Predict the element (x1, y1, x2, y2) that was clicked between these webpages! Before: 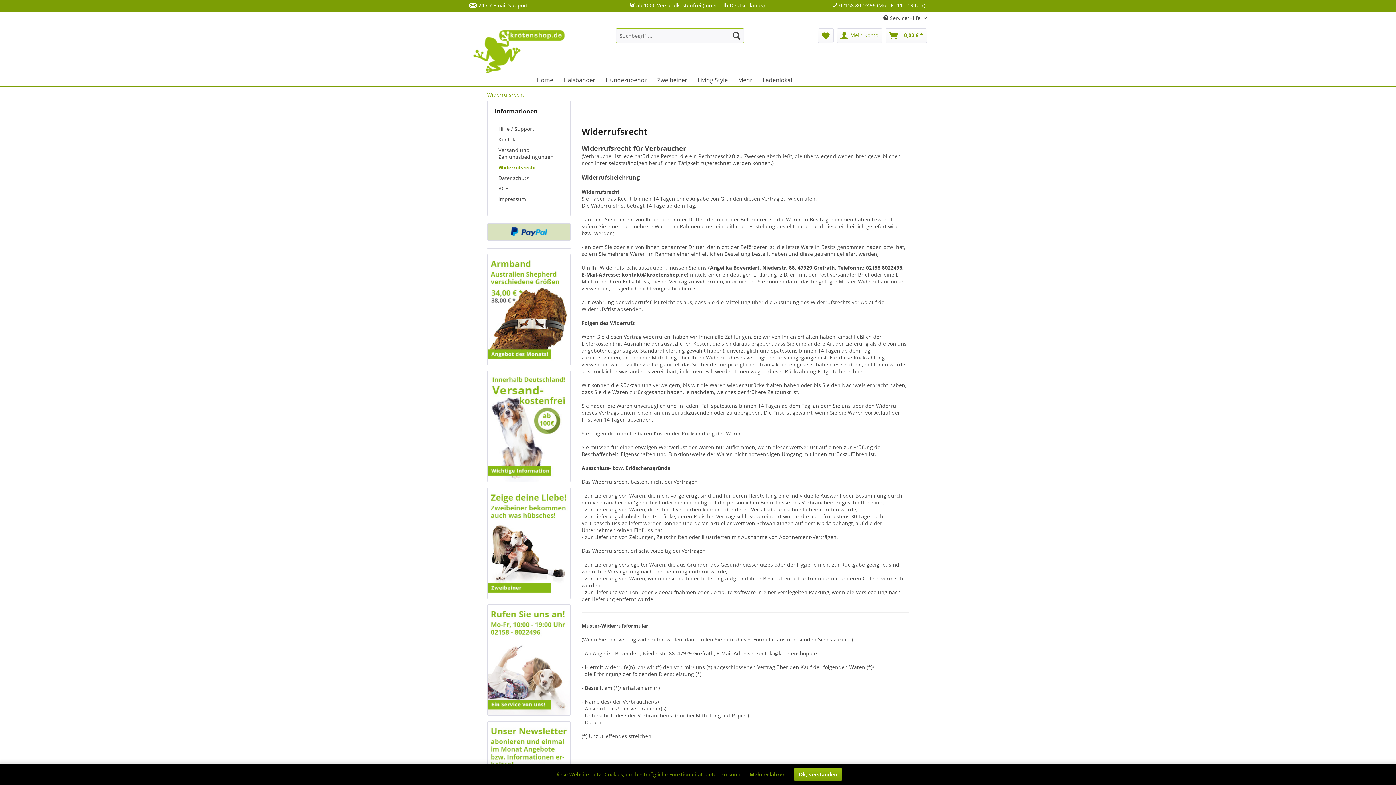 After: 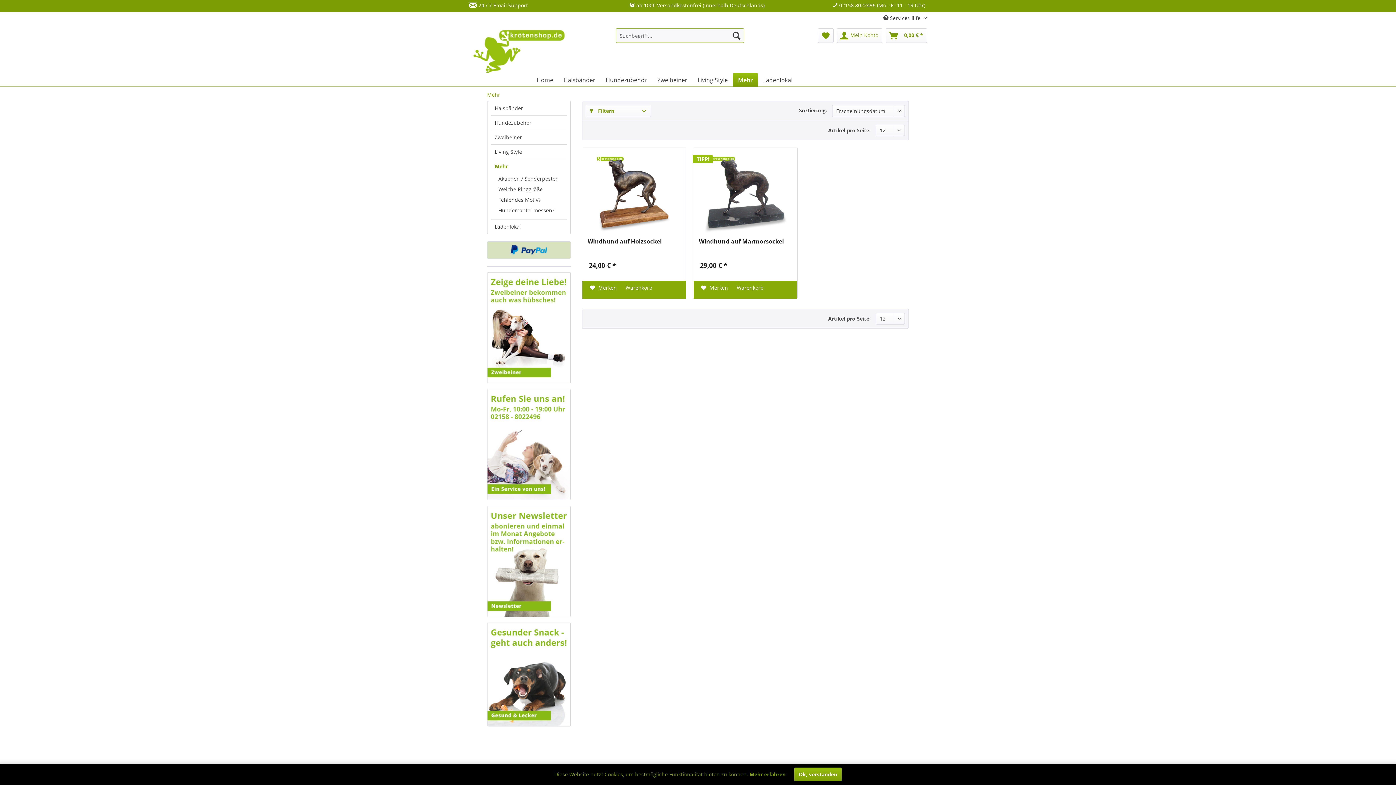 Action: bbox: (733, 73, 757, 86) label: Mehr